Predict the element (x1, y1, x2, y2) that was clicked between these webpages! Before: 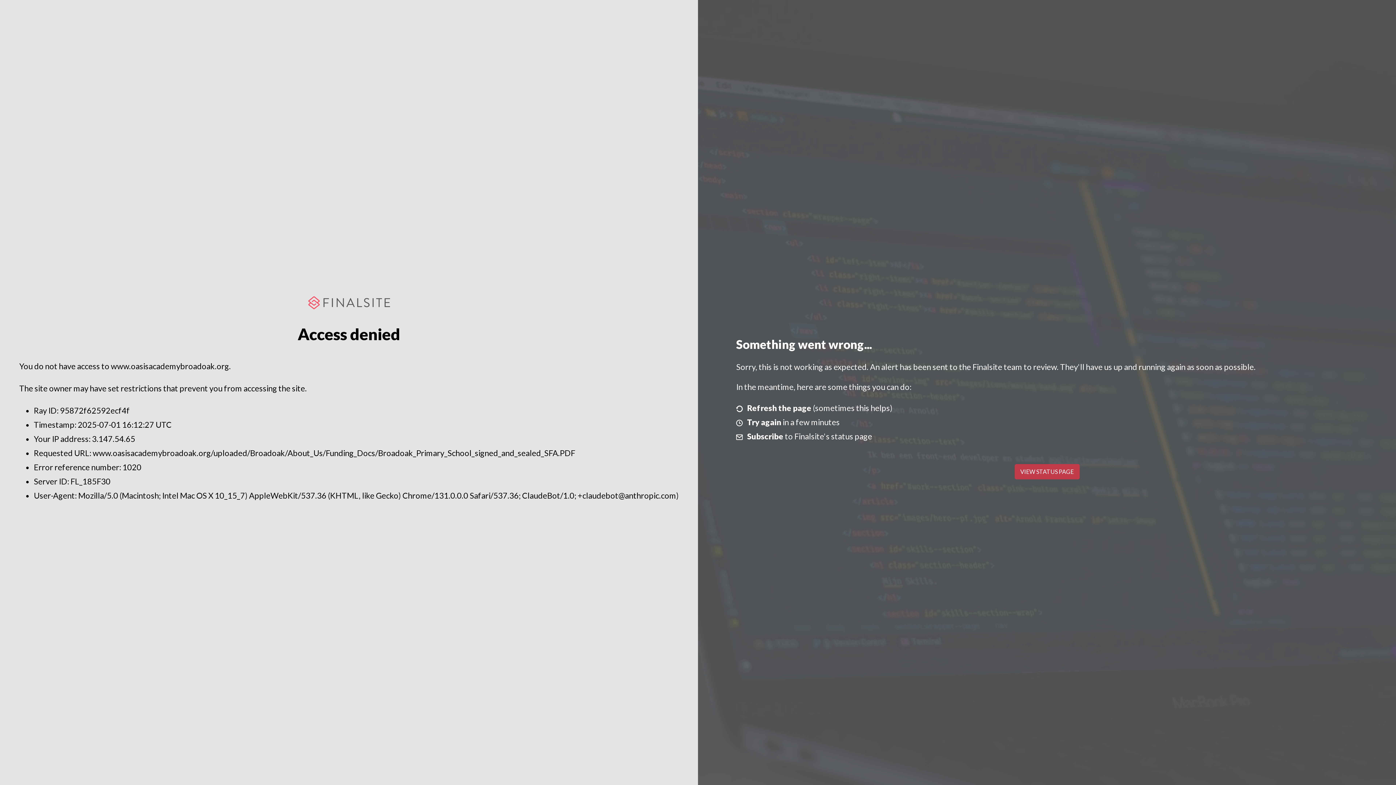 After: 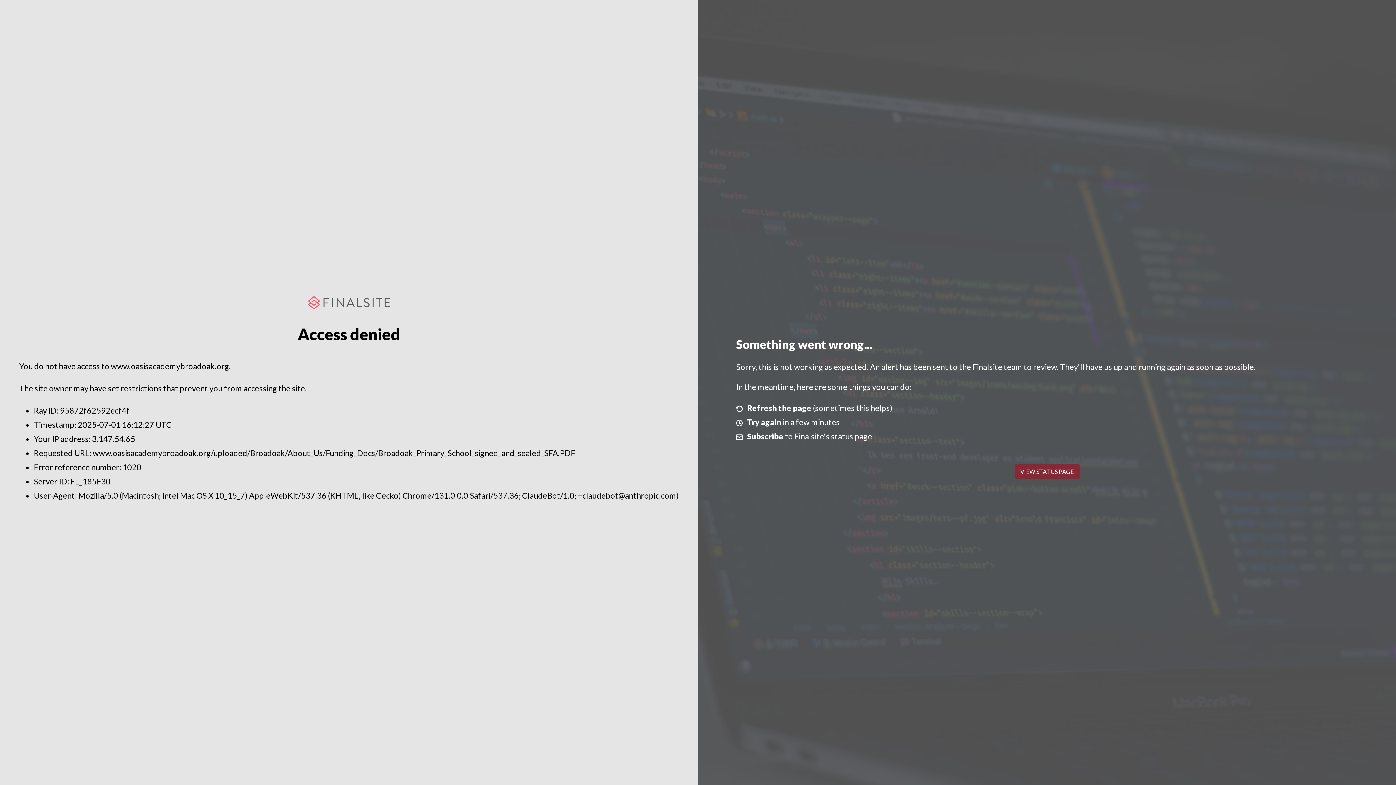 Action: bbox: (1014, 464, 1079, 479) label: VIEW STATUS PAGE